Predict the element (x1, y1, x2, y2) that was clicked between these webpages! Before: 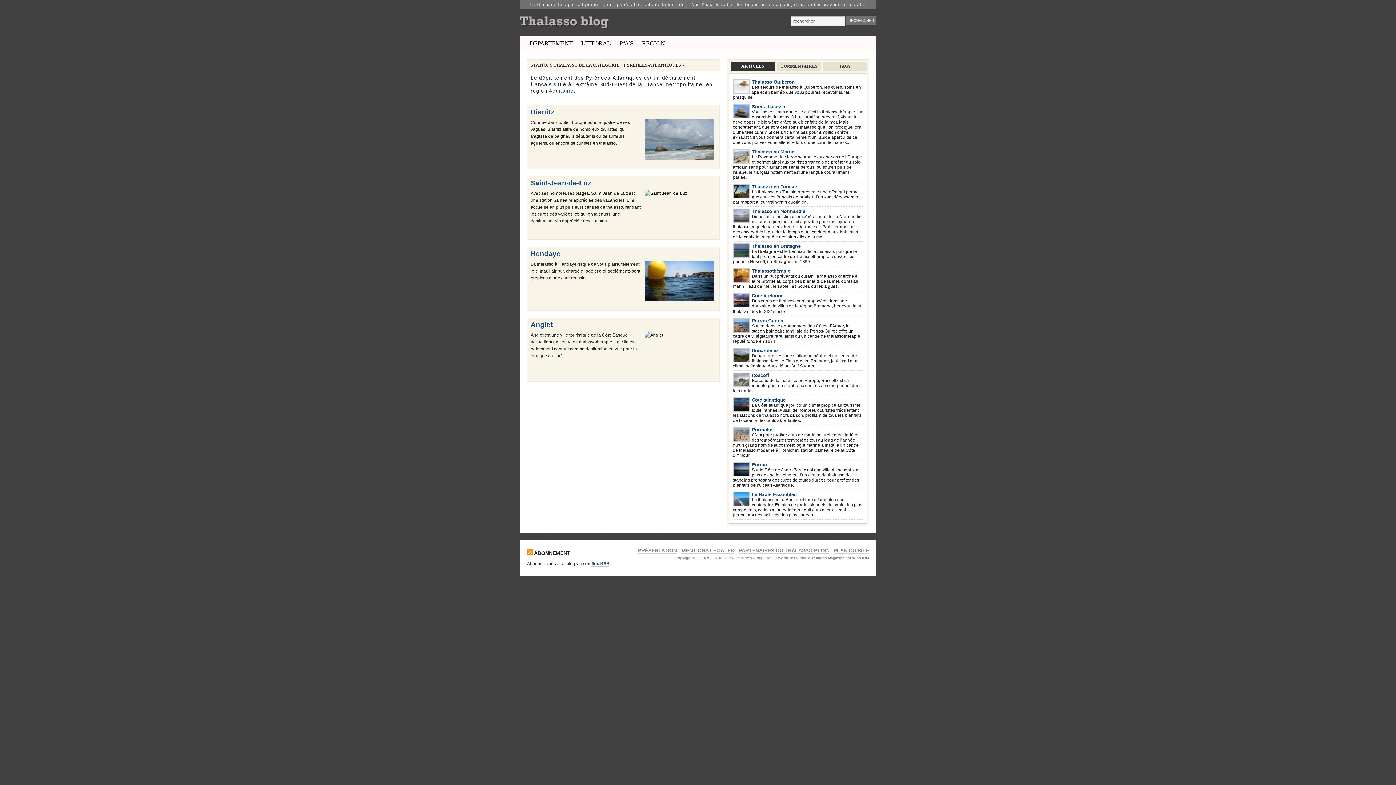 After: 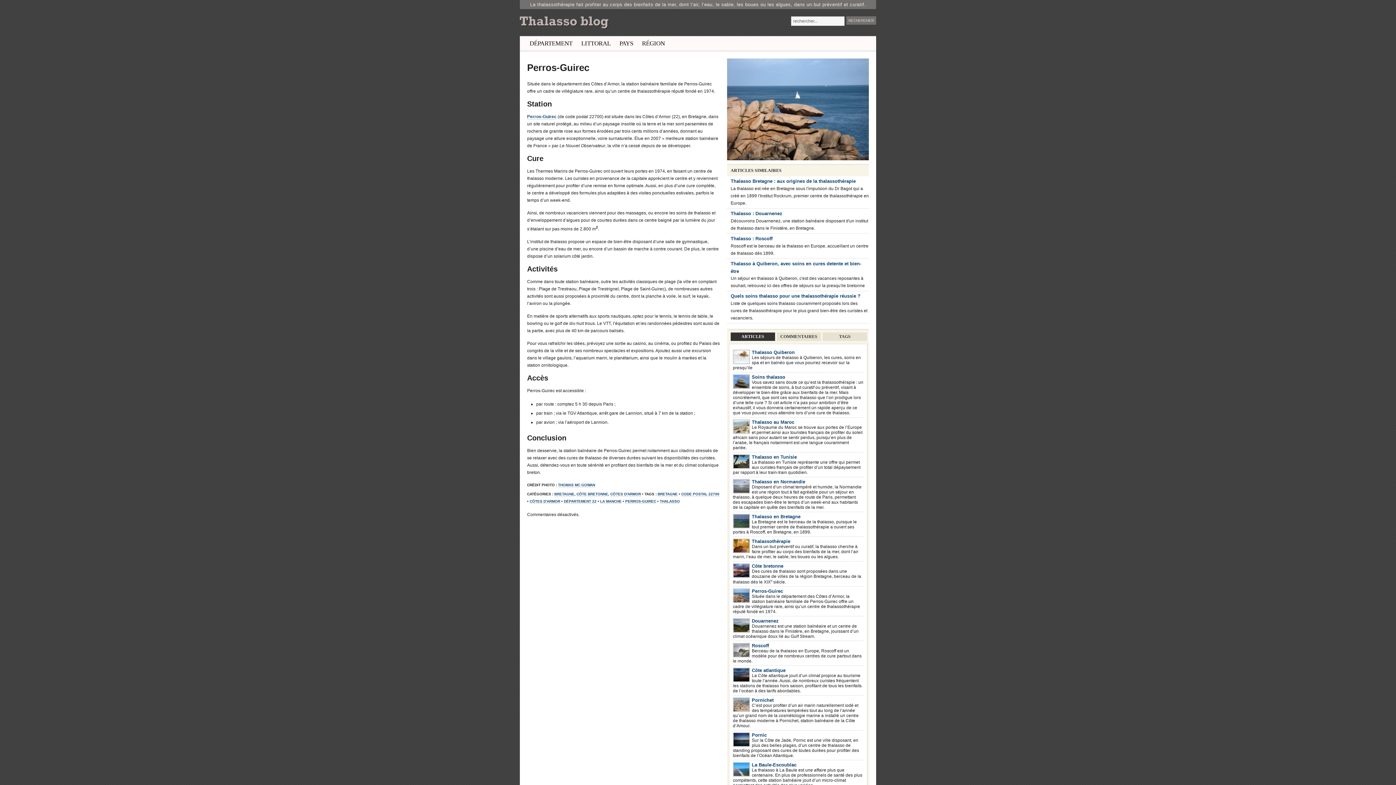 Action: bbox: (752, 318, 783, 324) label: Perros-Guirec